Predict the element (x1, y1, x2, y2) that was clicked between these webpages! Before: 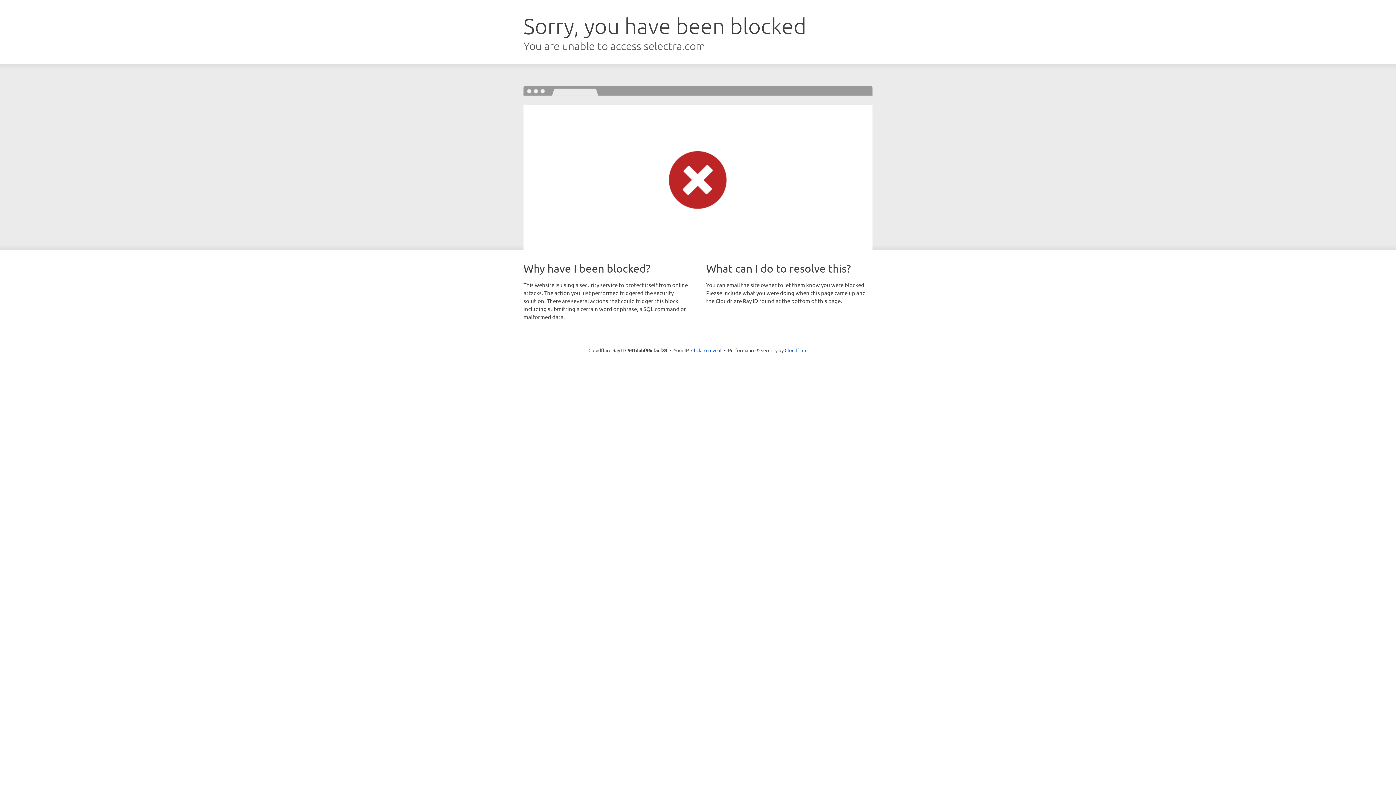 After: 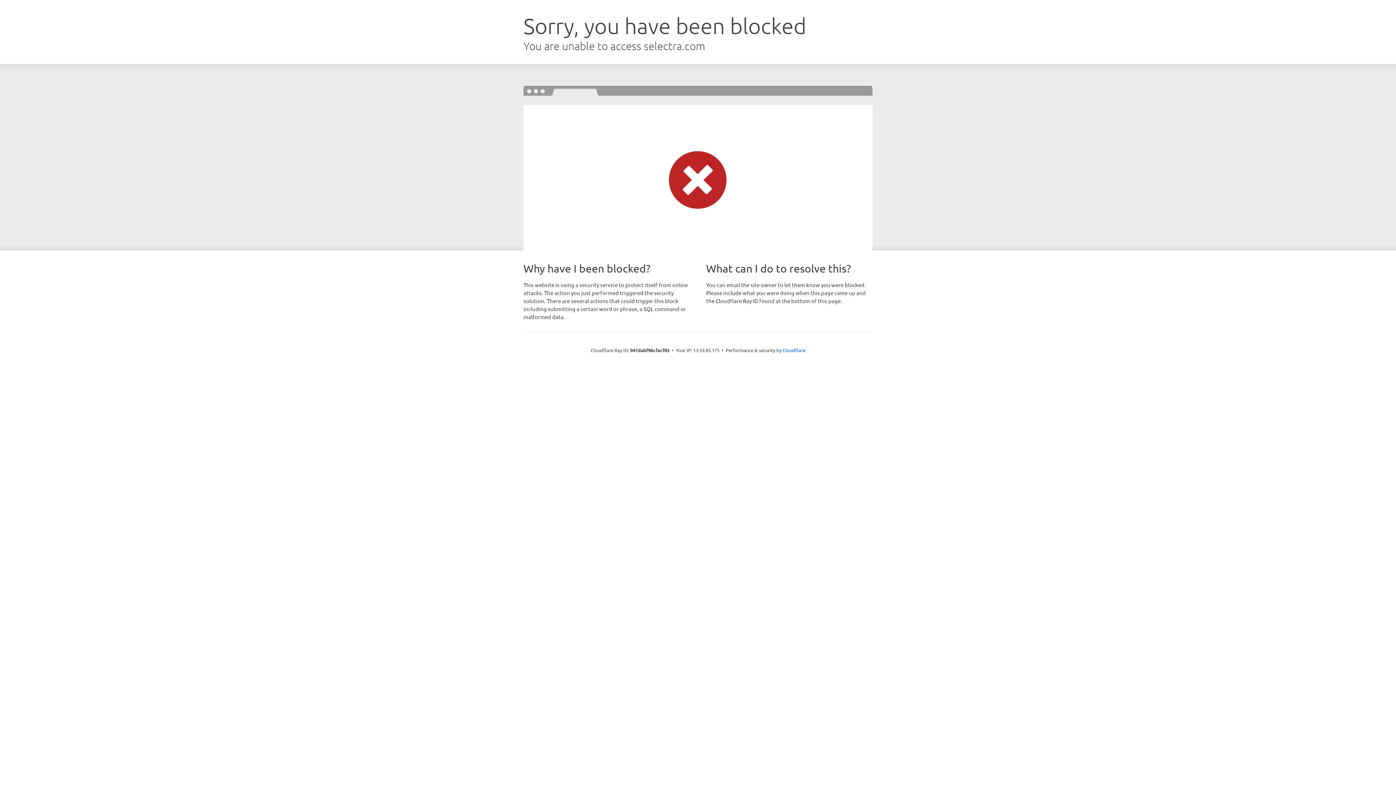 Action: label: Click to reveal bbox: (691, 346, 721, 353)